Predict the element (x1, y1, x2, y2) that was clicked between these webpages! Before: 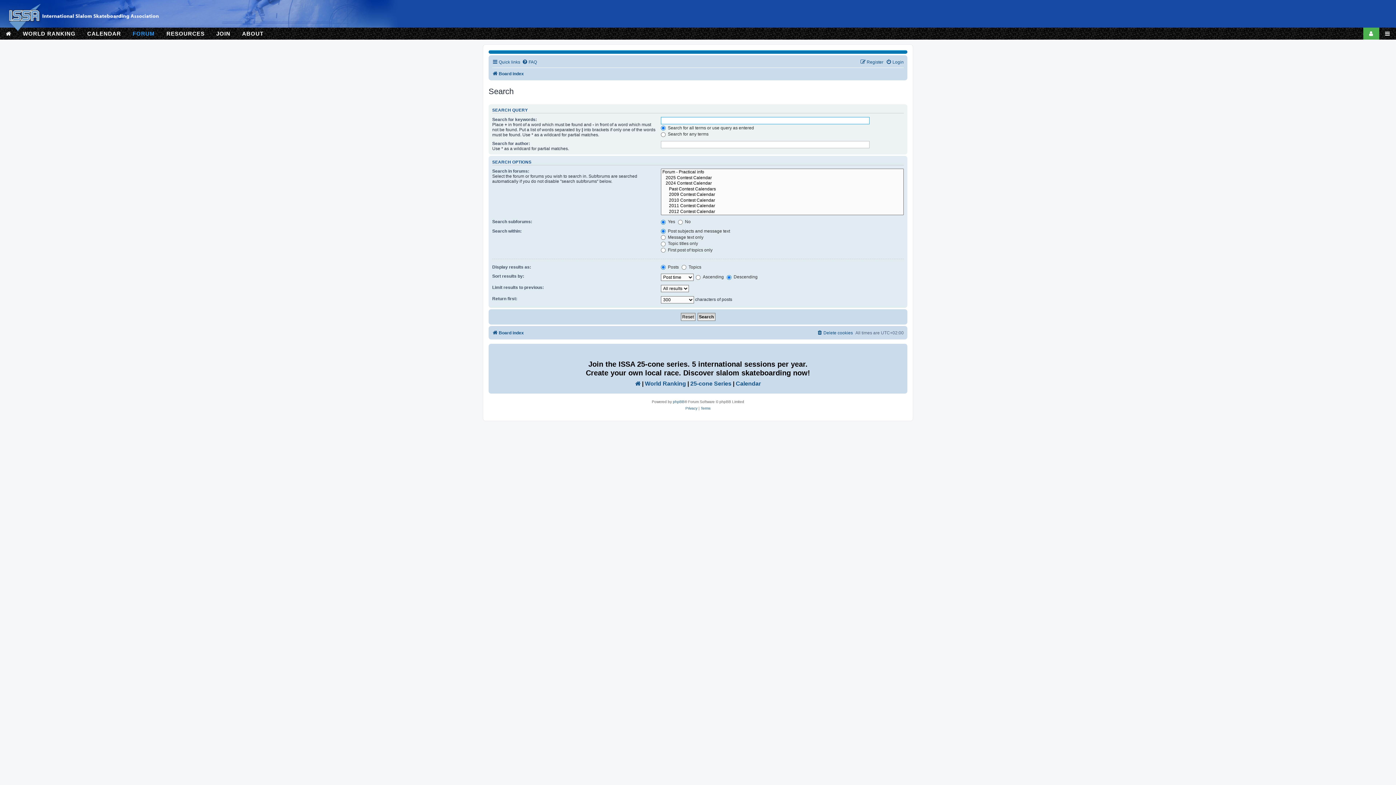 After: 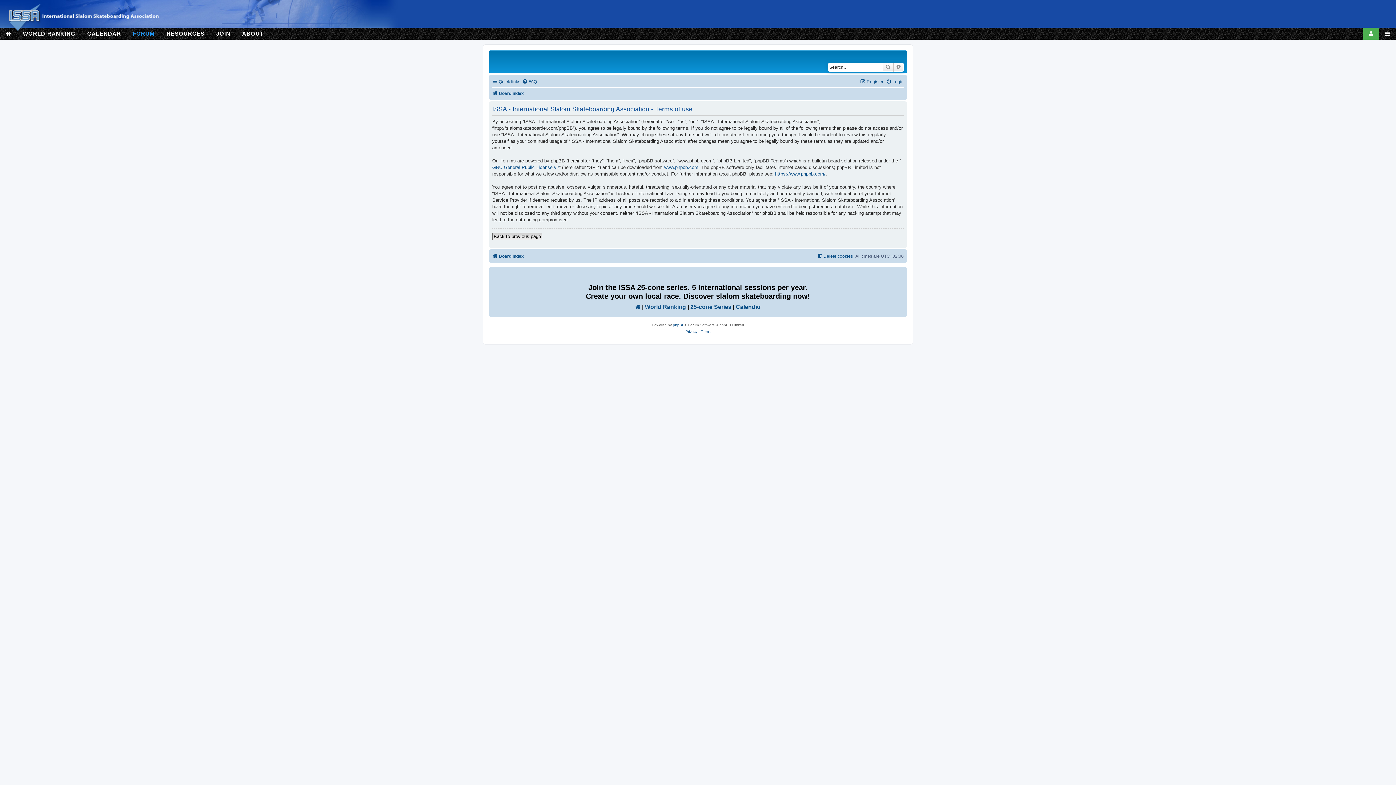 Action: label: Terms bbox: (700, 405, 710, 412)